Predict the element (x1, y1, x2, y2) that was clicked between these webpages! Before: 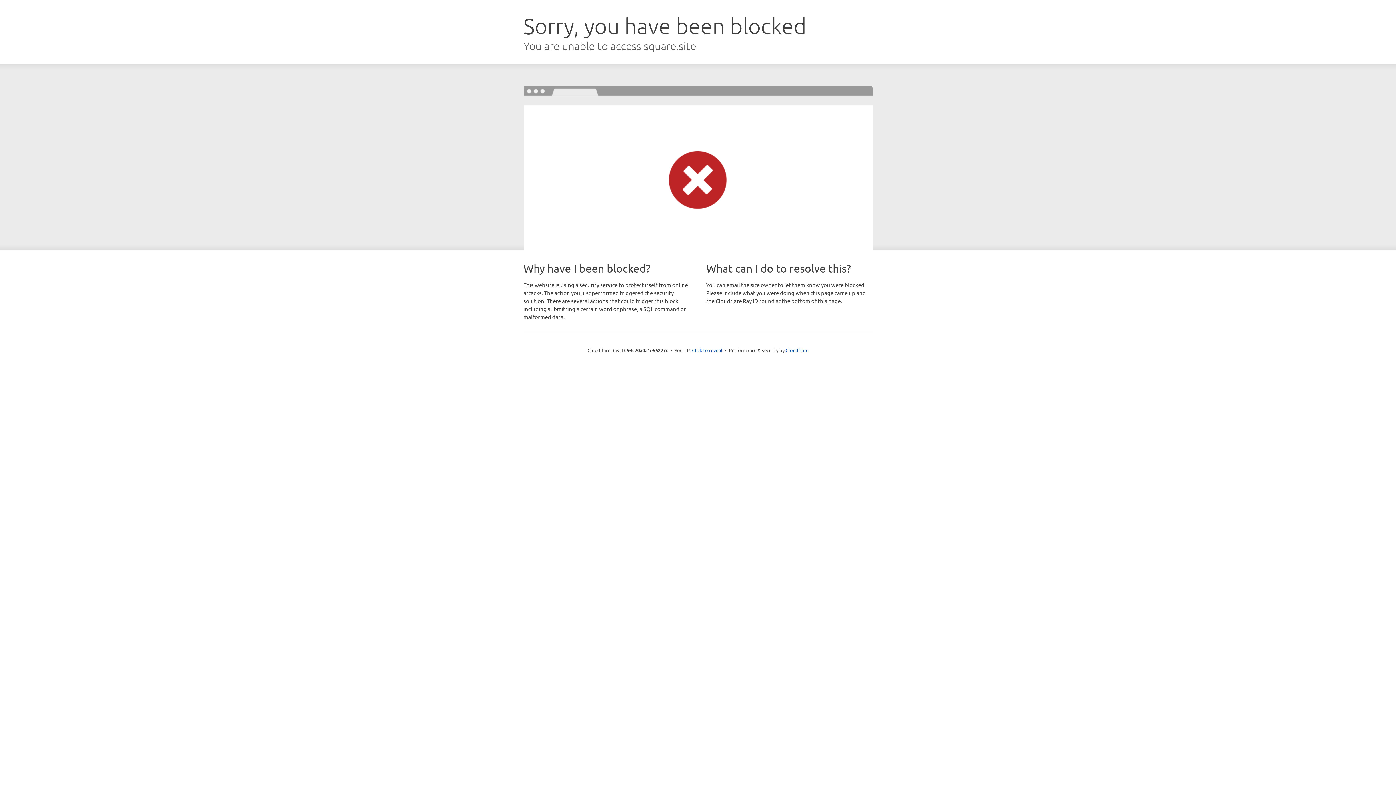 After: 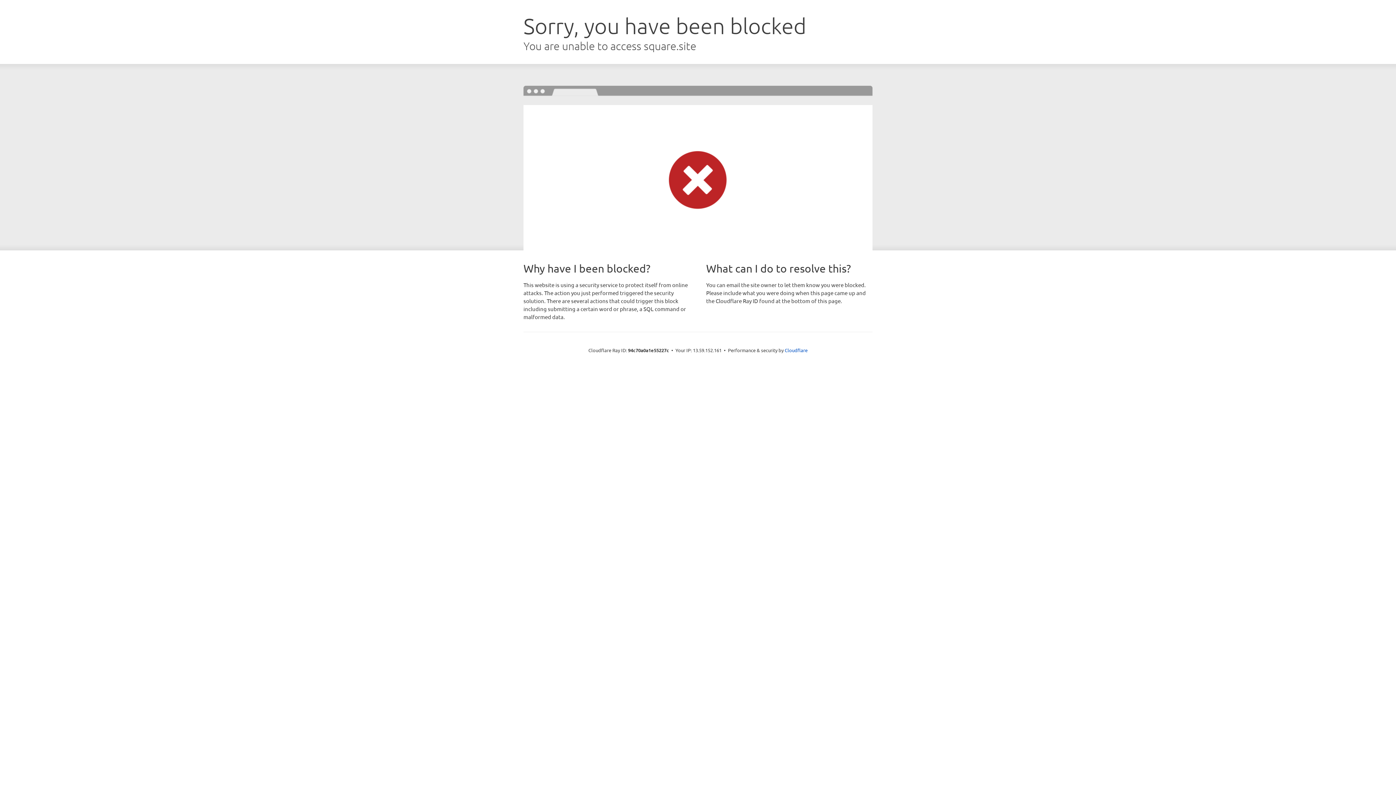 Action: bbox: (692, 346, 722, 353) label: Click to reveal